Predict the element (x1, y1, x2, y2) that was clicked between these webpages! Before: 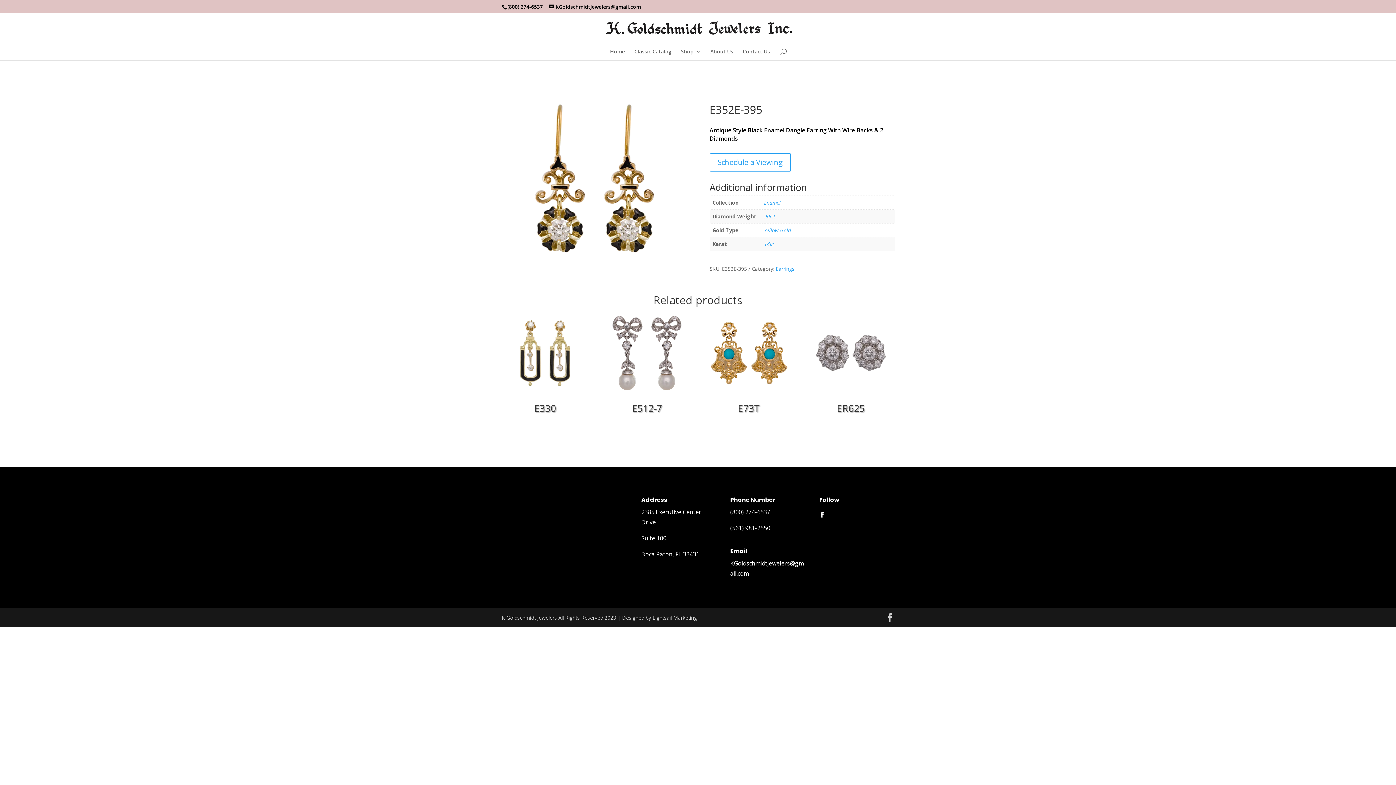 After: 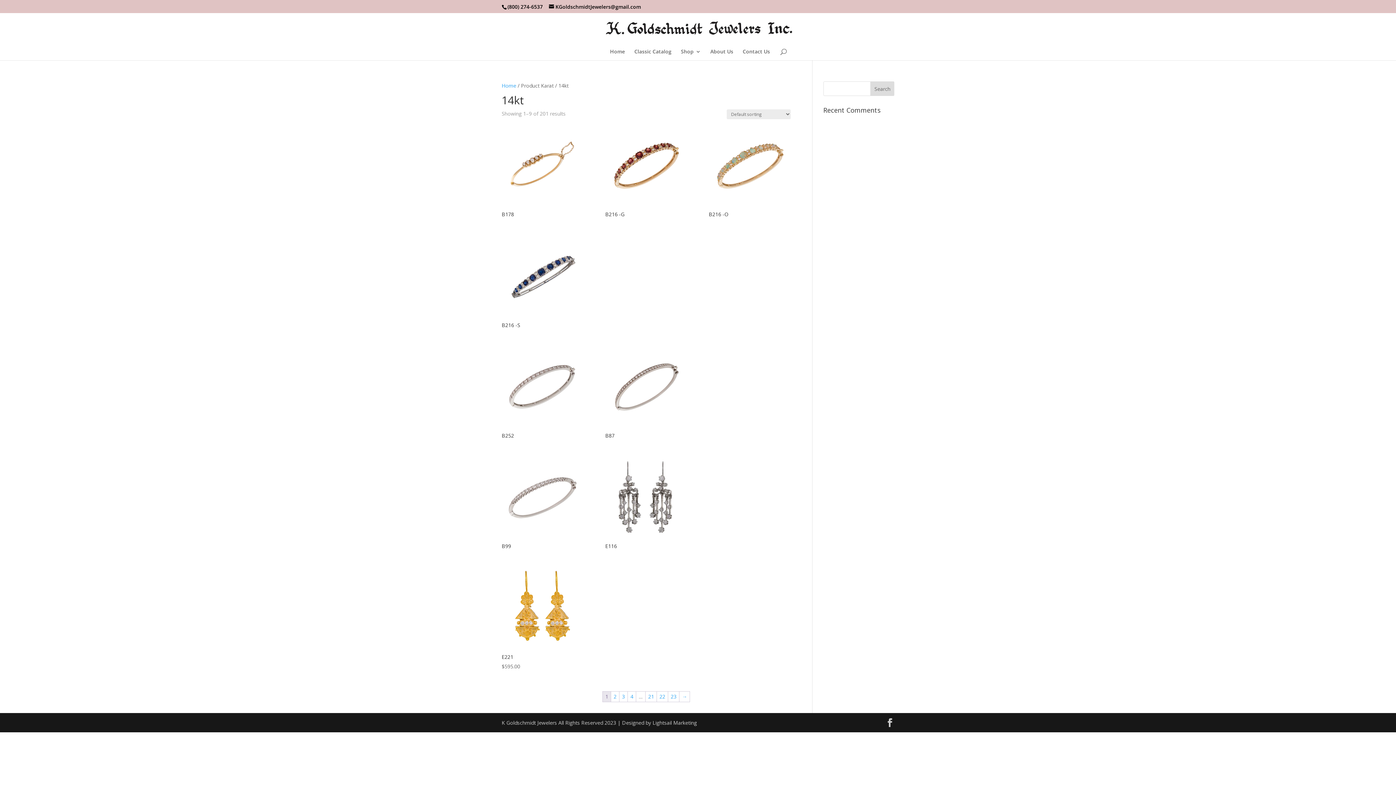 Action: bbox: (764, 240, 774, 247) label: 14kt